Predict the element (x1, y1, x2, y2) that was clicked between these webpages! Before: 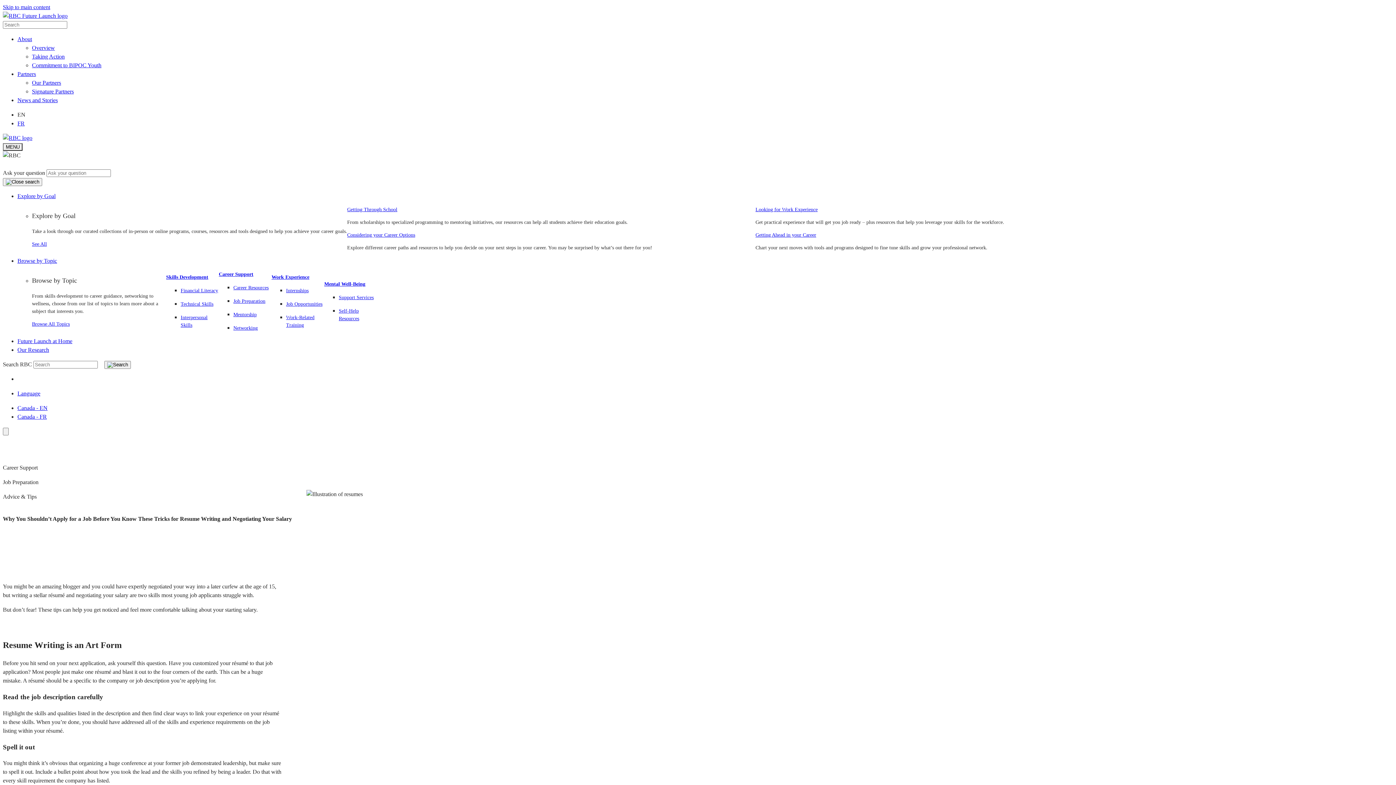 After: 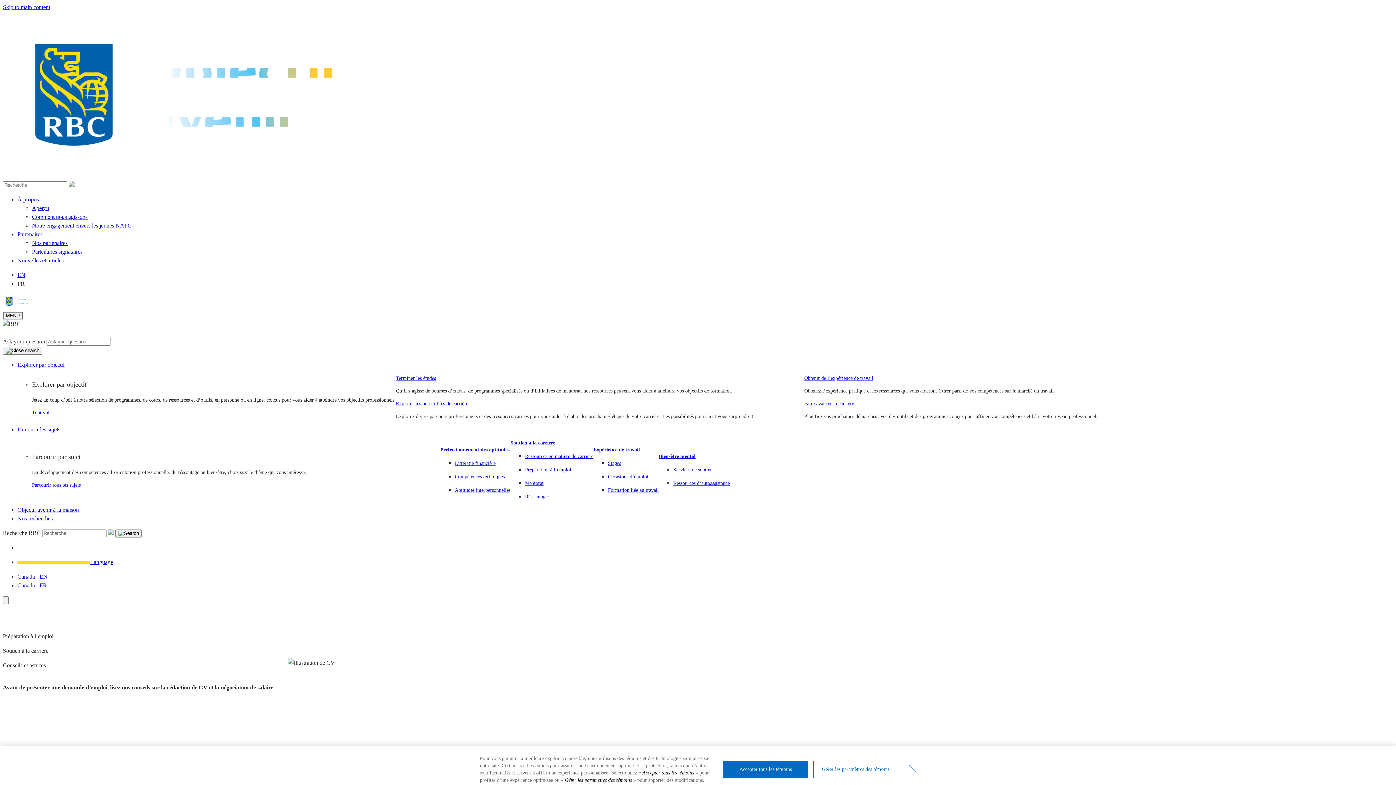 Action: label: FR bbox: (17, 120, 24, 126)